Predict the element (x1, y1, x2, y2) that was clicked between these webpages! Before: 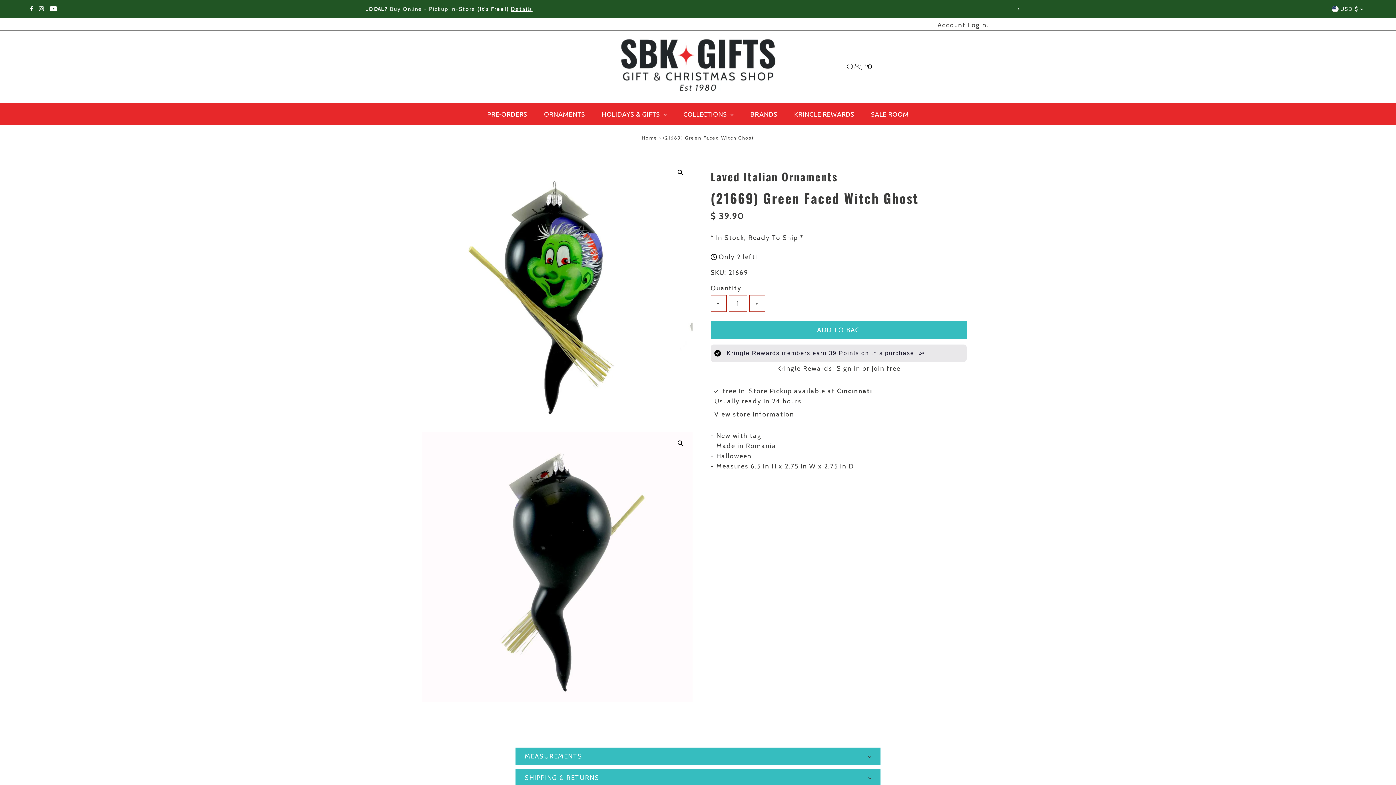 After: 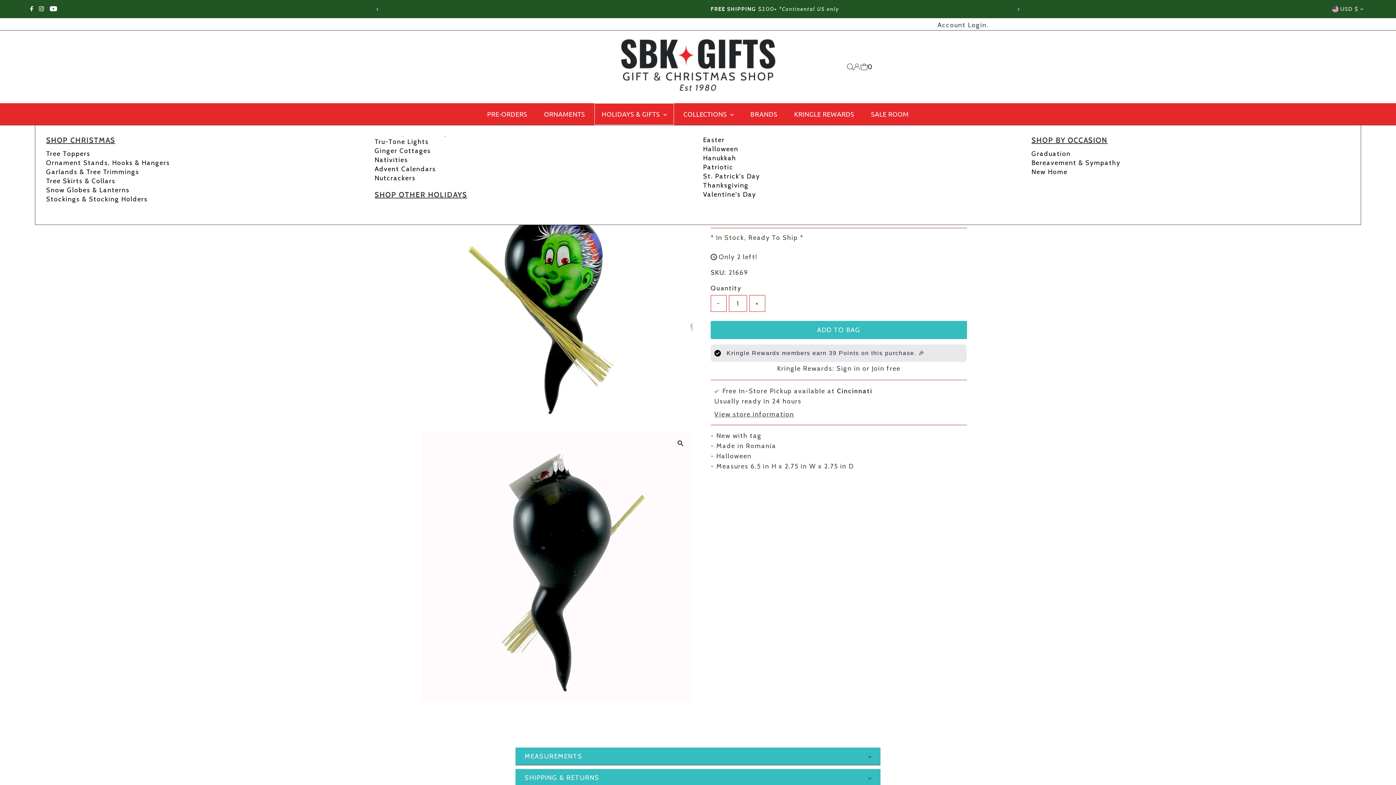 Action: bbox: (594, 103, 674, 124) label: HOLIDAYS & GIFTS 